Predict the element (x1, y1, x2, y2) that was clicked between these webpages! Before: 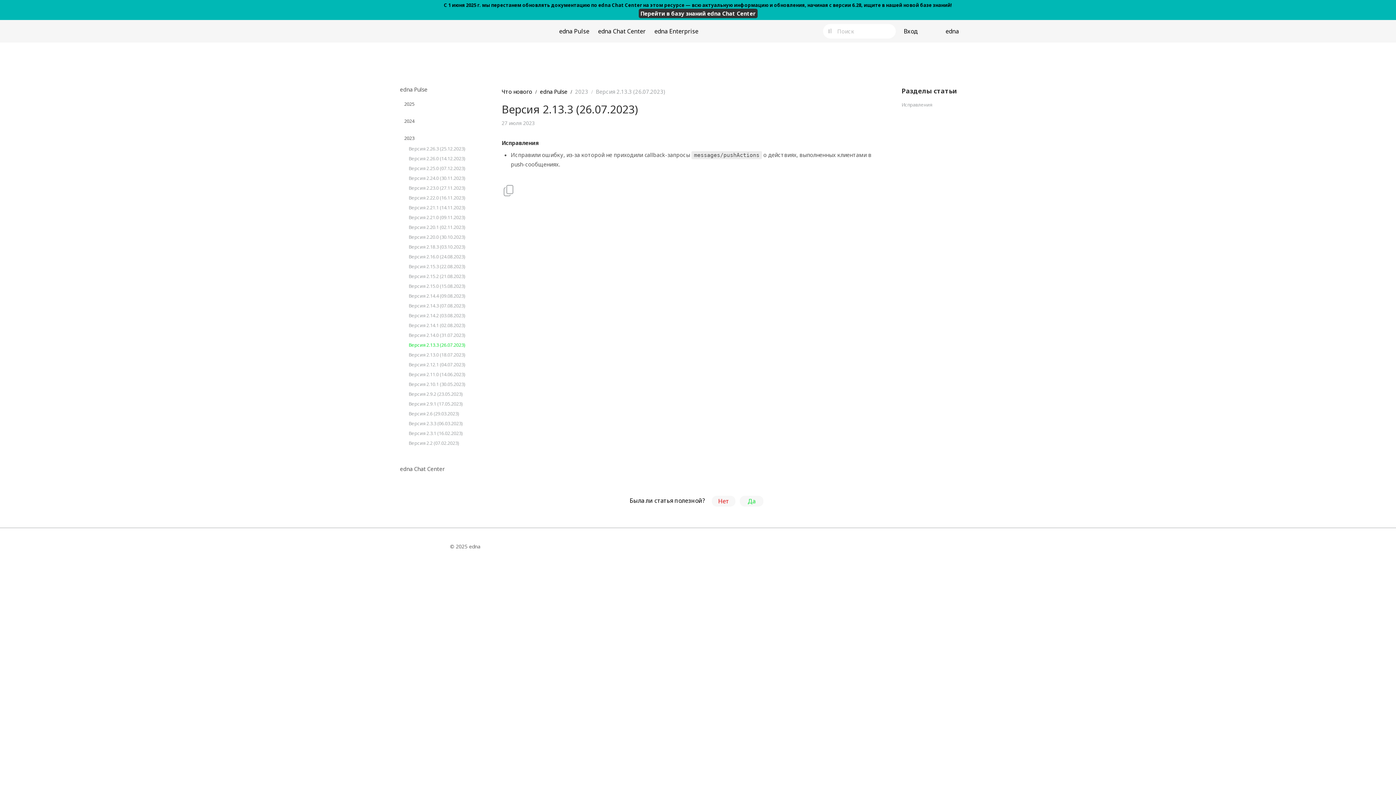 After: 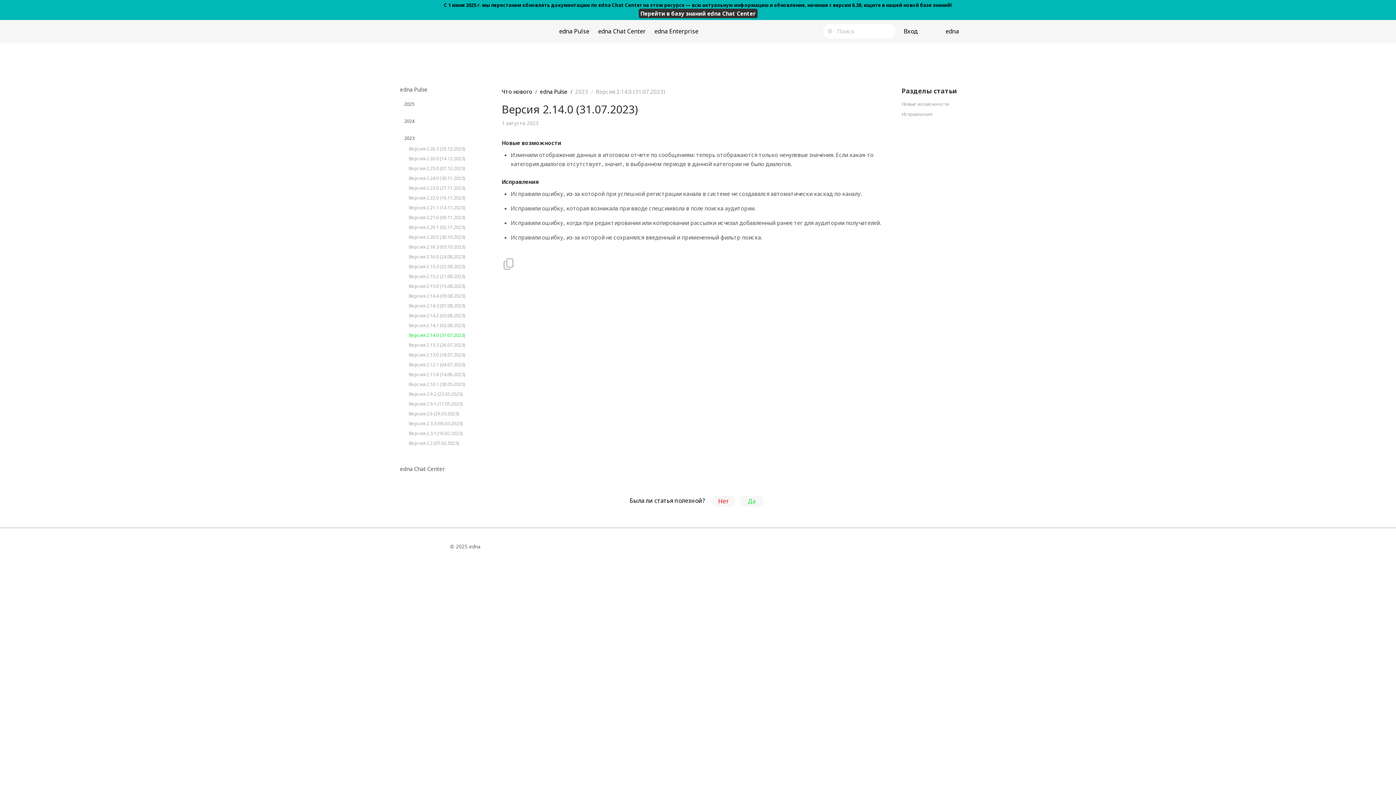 Action: label: Версия 2.14.0 (31.07.2023) bbox: (401, 332, 490, 338)